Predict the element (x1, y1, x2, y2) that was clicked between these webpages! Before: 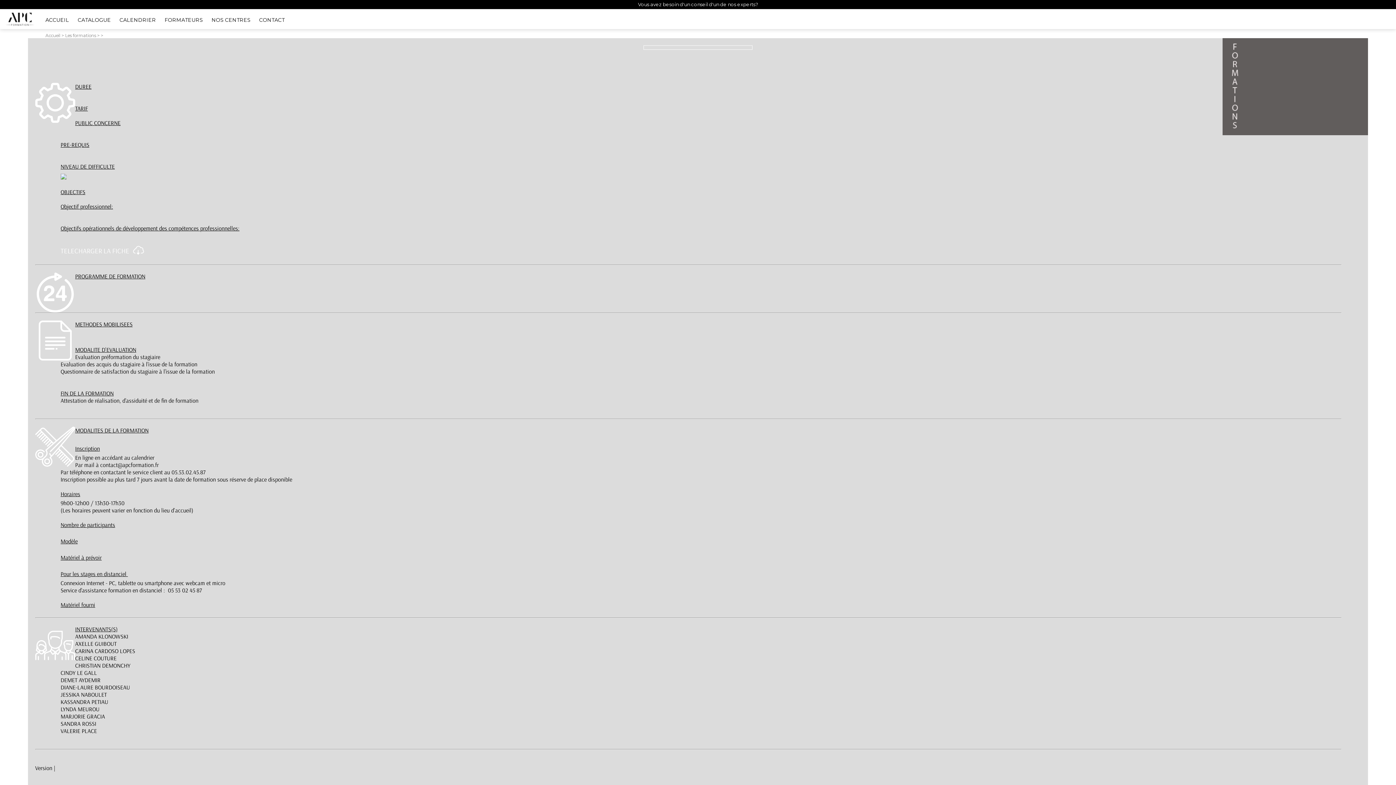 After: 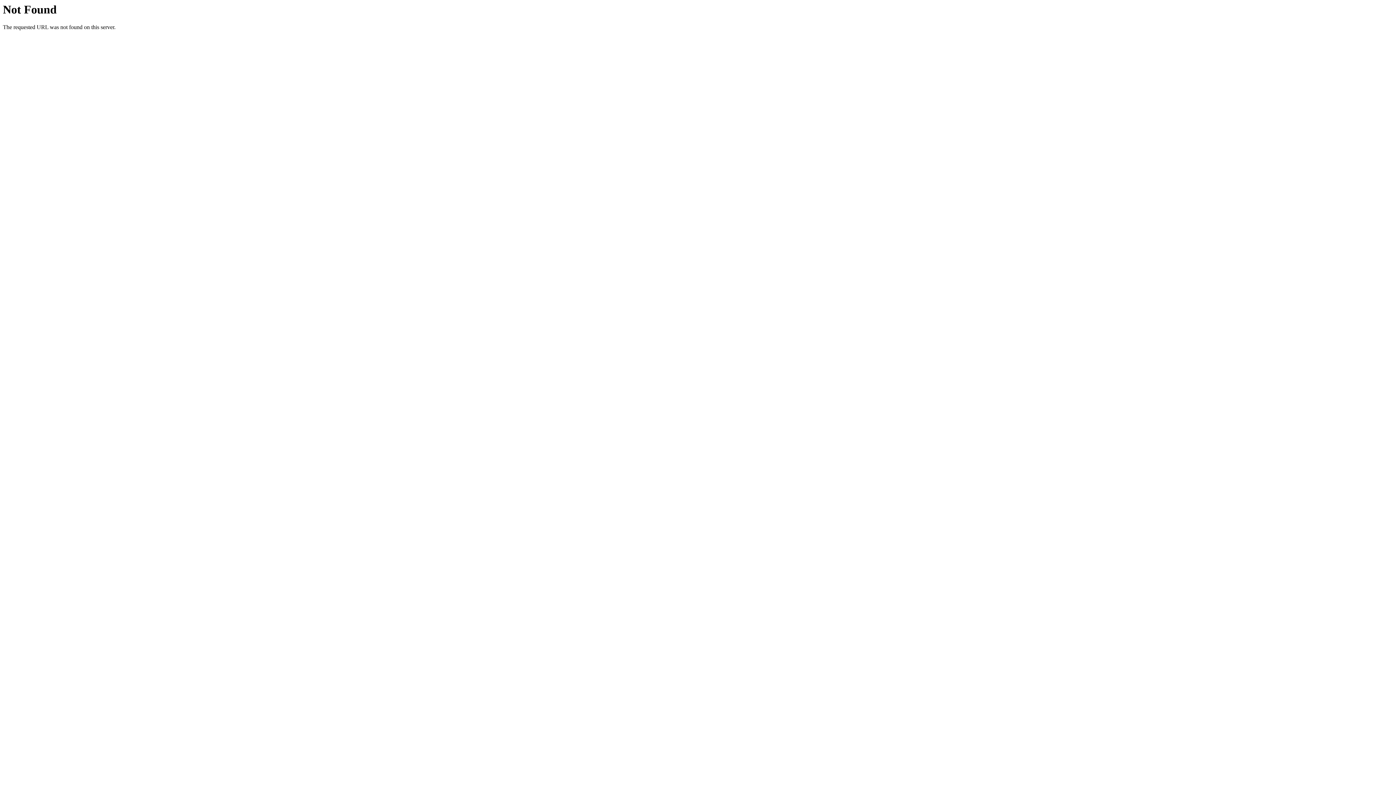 Action: bbox: (75, 104, 87, 112) label: TARIF
